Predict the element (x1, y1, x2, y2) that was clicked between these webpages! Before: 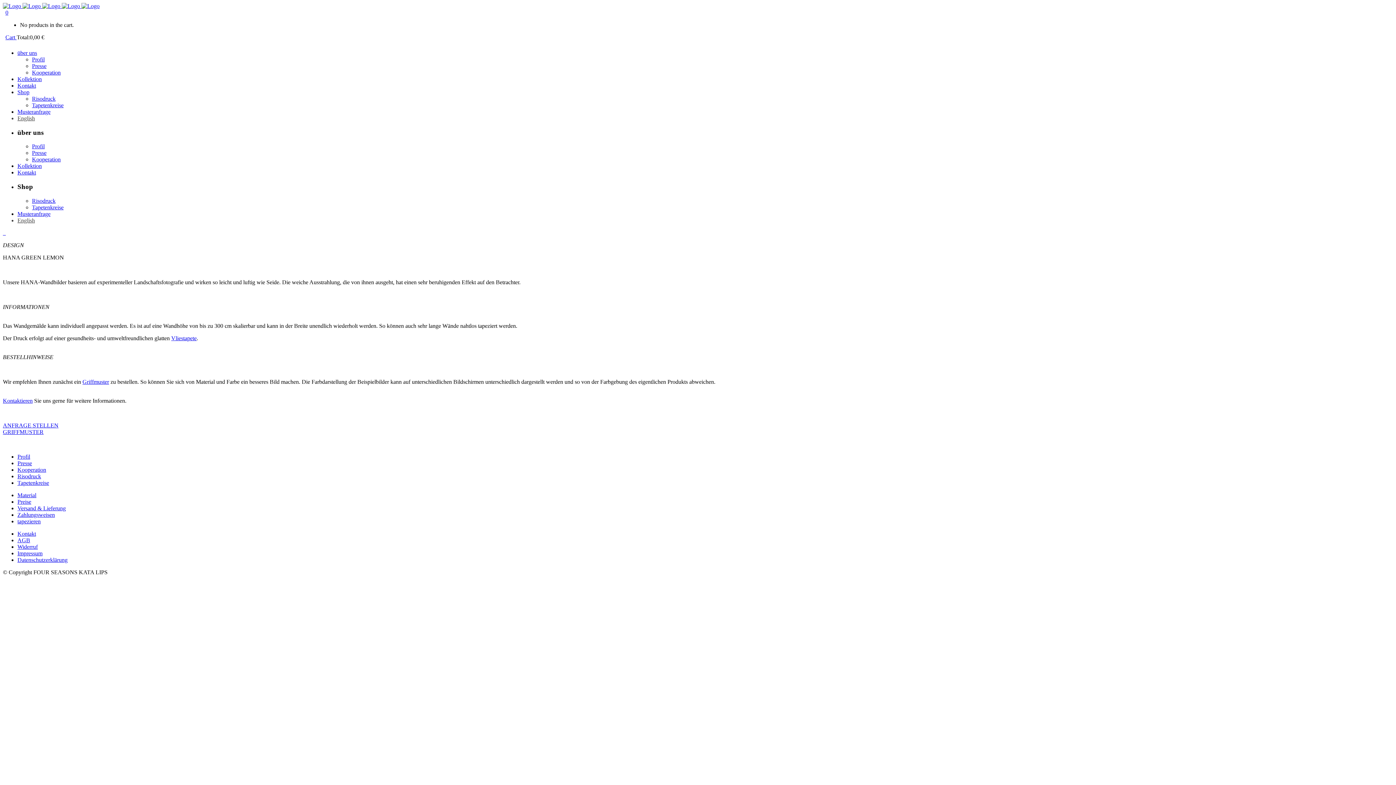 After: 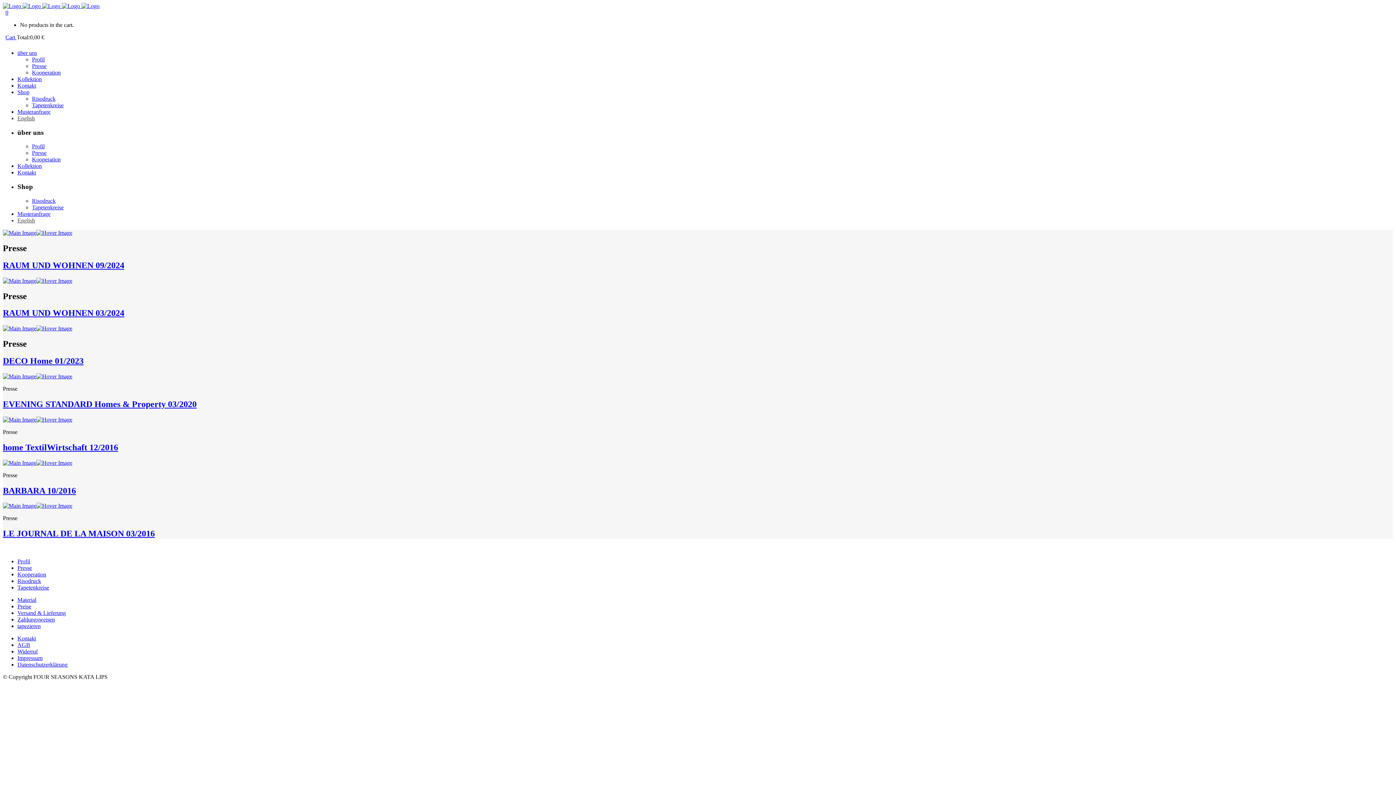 Action: bbox: (32, 62, 46, 69) label: Presse